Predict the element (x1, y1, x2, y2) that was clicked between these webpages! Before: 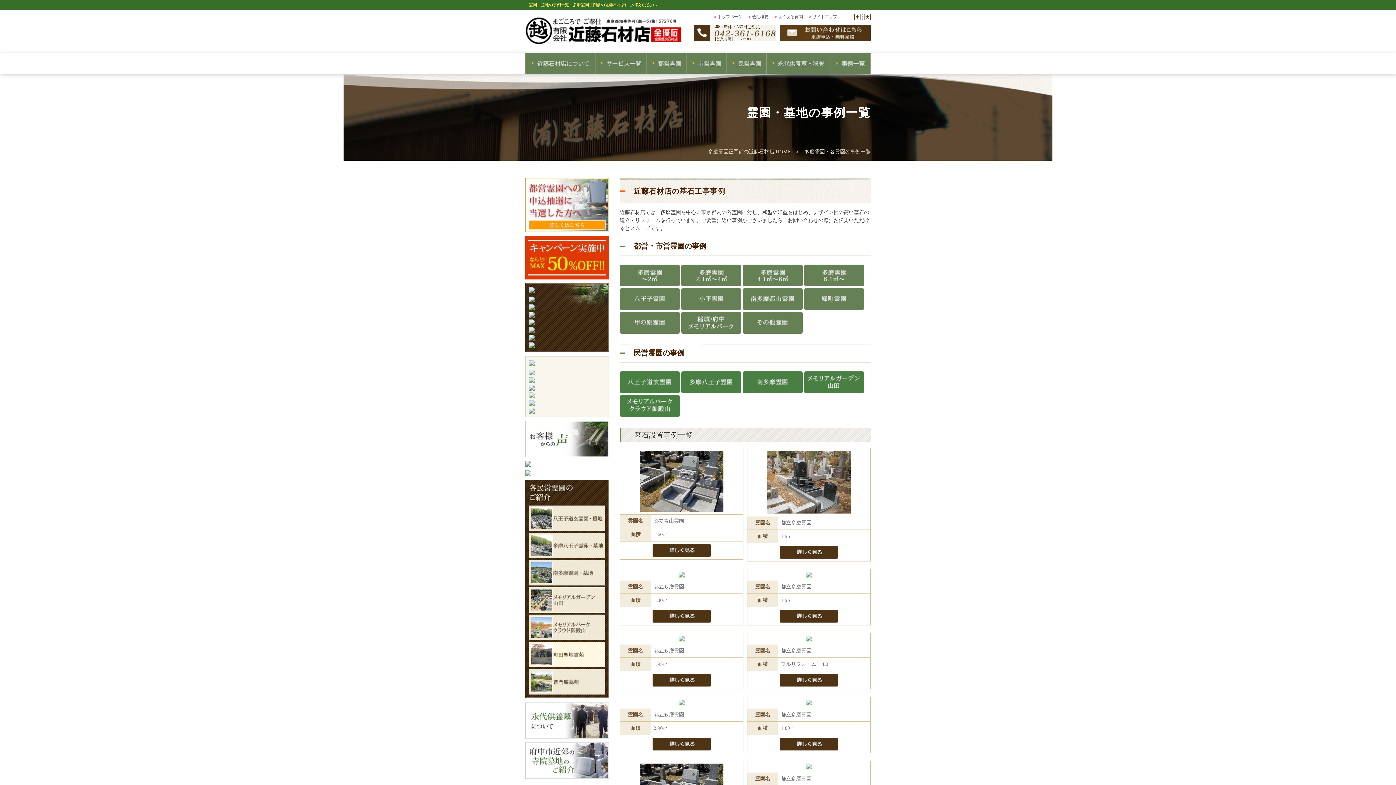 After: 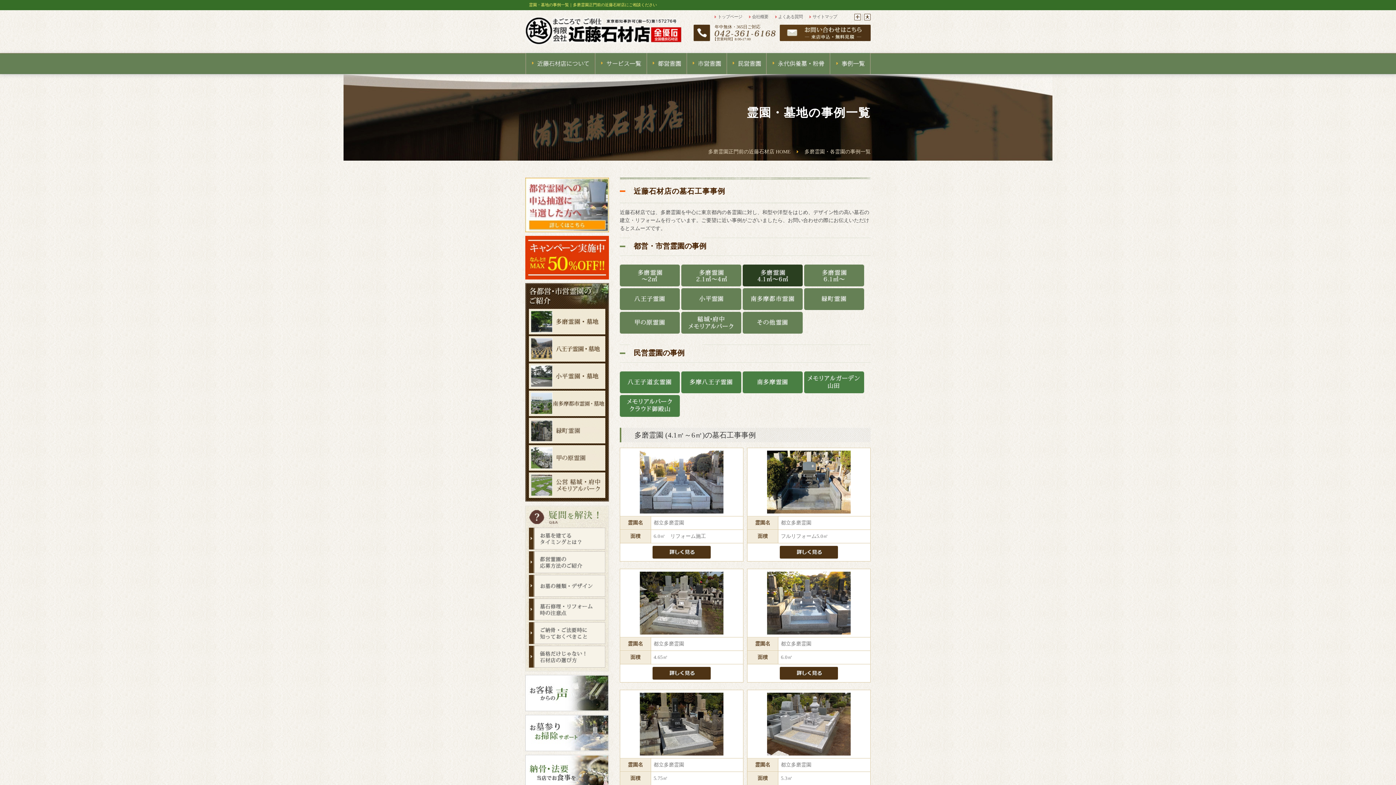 Action: bbox: (742, 279, 802, 285)